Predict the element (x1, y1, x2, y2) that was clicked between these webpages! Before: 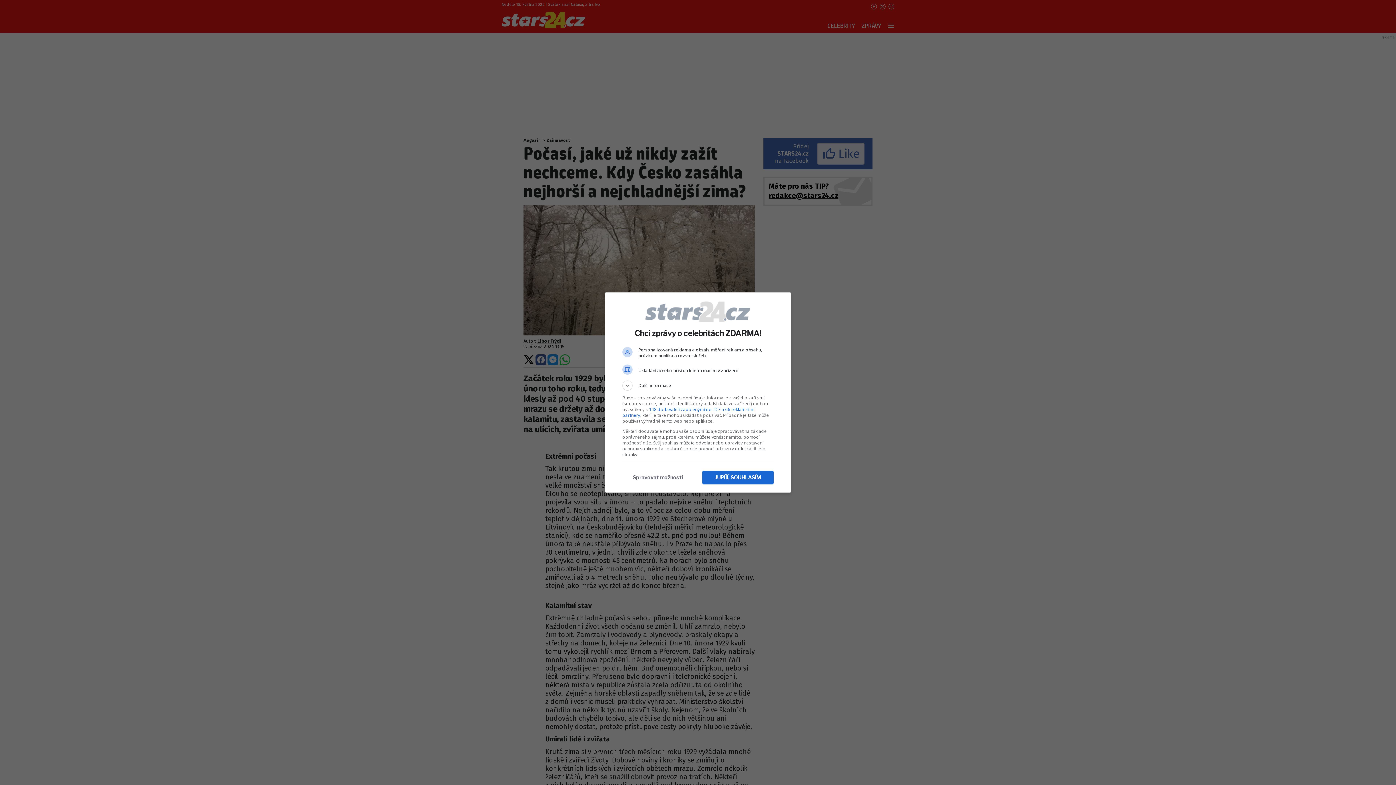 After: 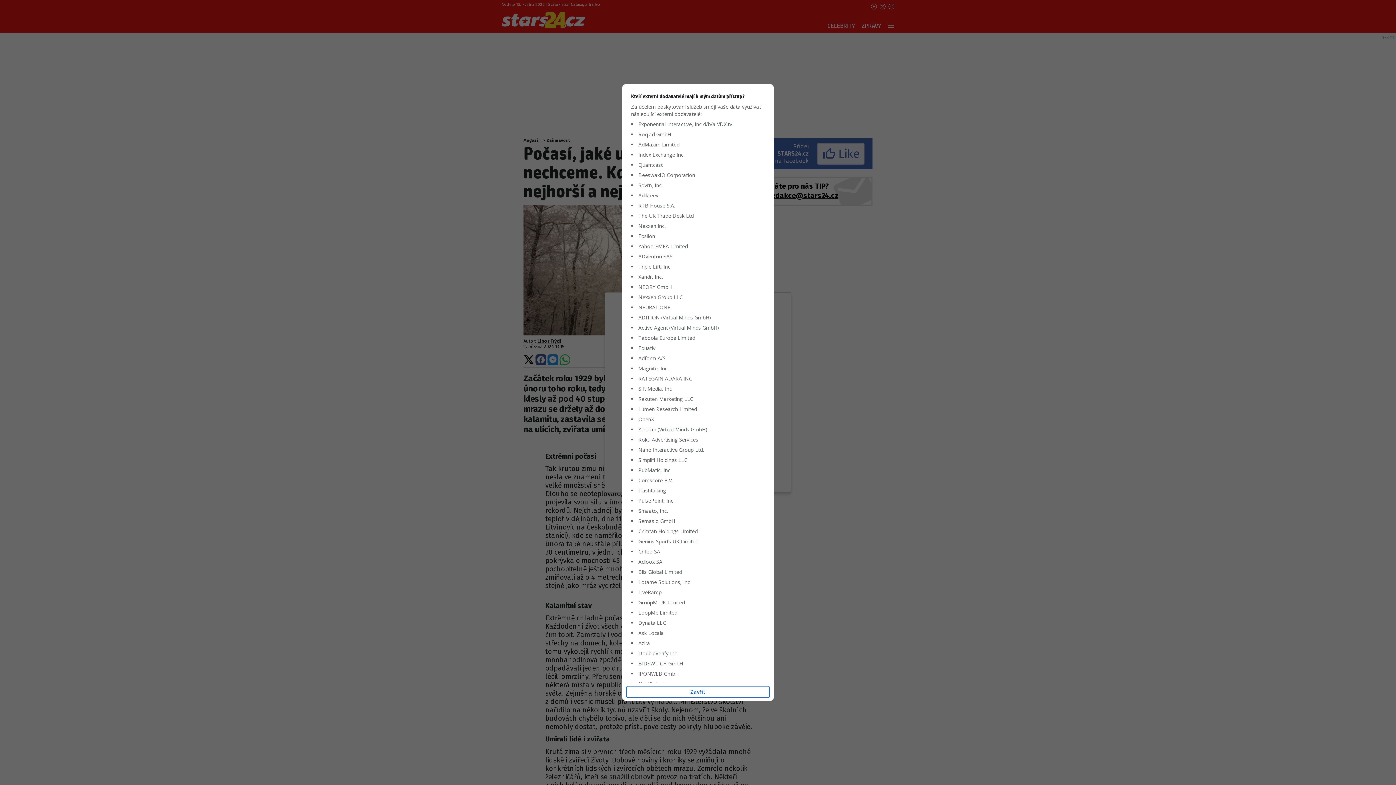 Action: bbox: (622, 406, 754, 418) label: 148 dodavateli zapojenými do TCF a 66 reklamními partnery